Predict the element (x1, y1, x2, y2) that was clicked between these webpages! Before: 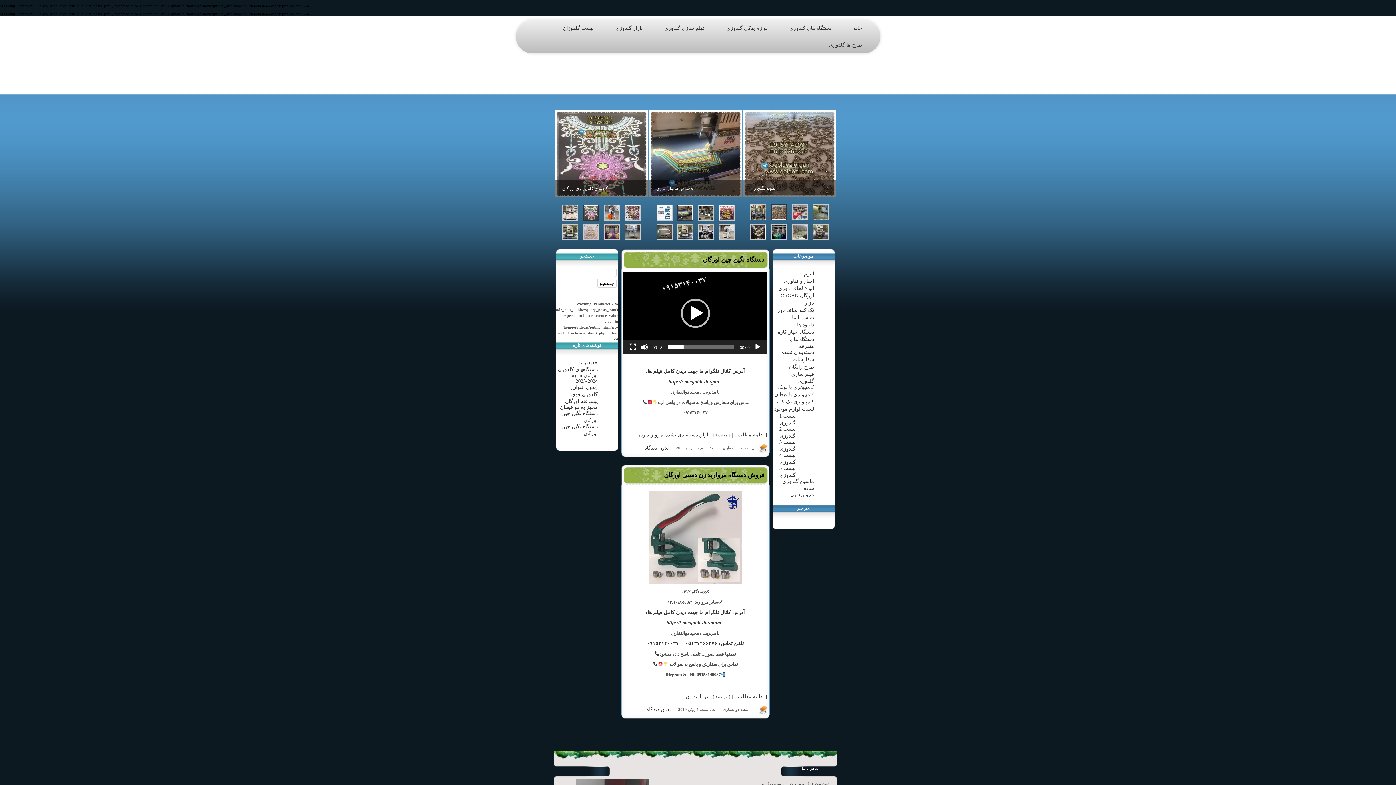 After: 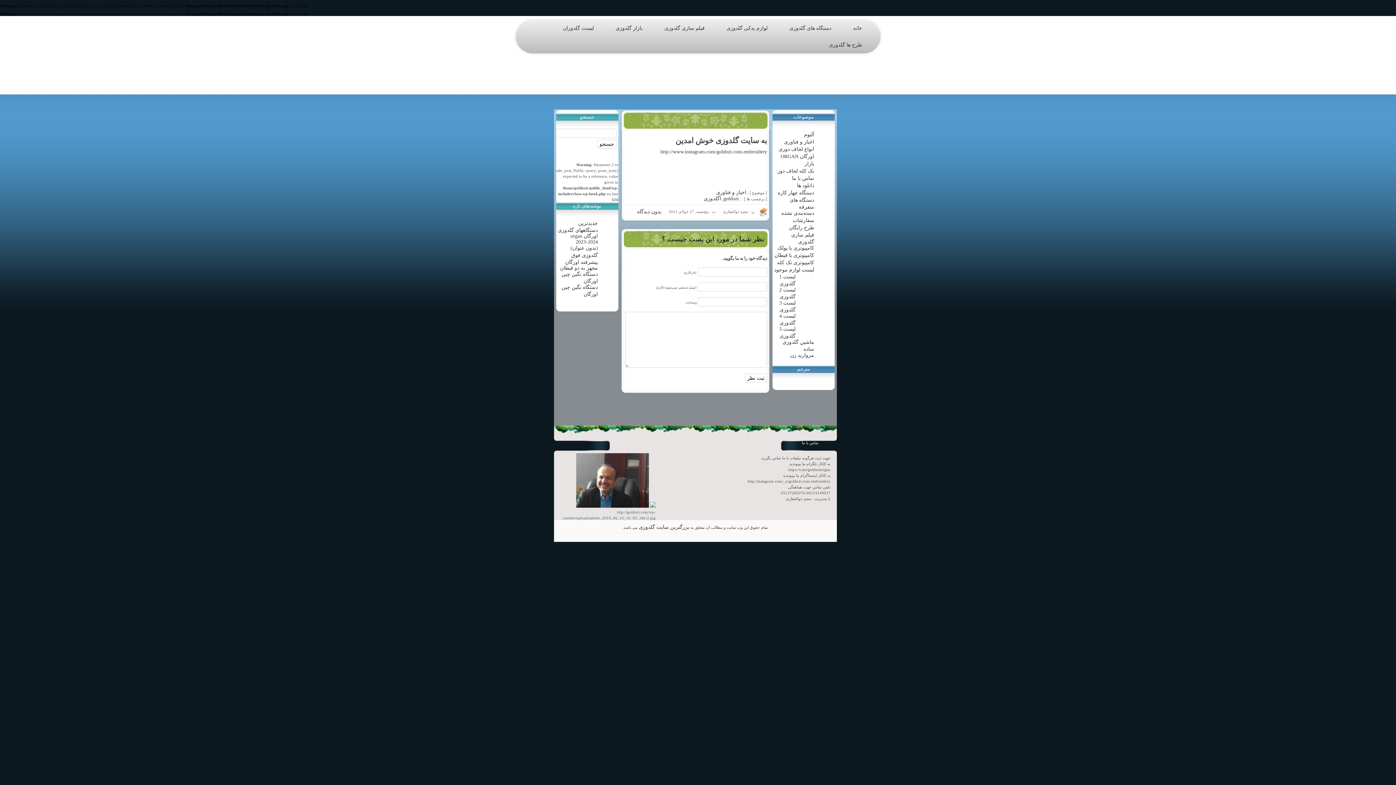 Action: label: (بدون عنوان) bbox: (570, 384, 598, 390)